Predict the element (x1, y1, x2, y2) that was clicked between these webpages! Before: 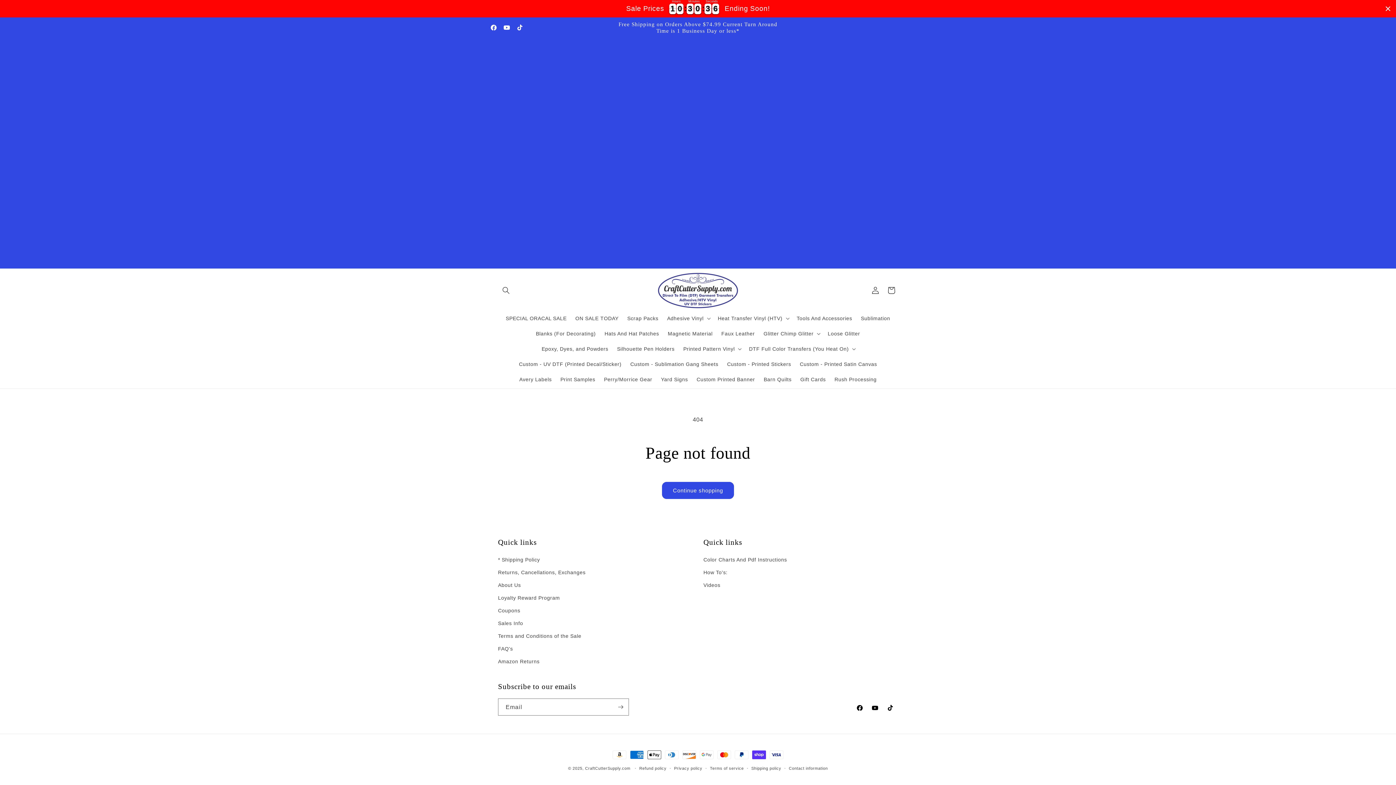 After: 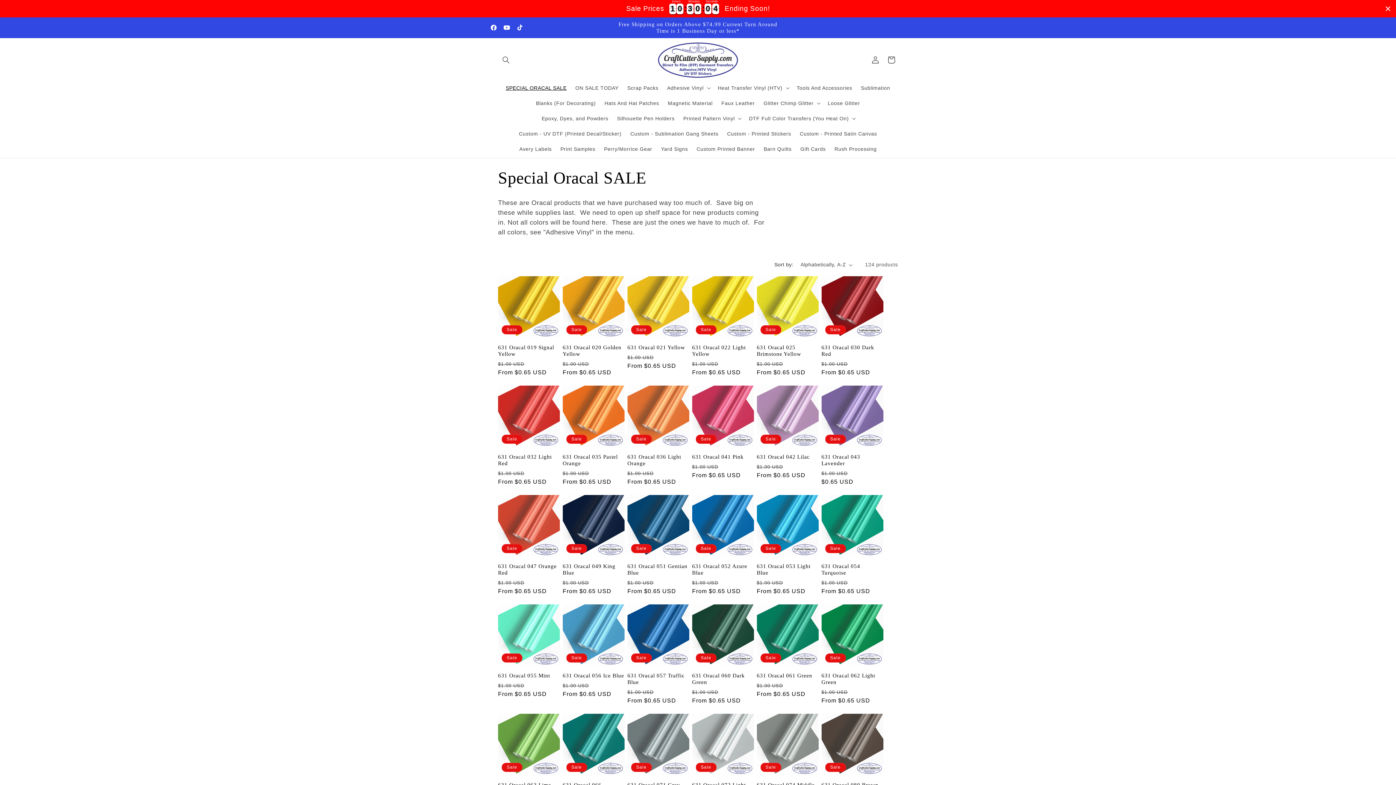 Action: label: SPECIAL ORACAL SALE bbox: (501, 310, 571, 326)